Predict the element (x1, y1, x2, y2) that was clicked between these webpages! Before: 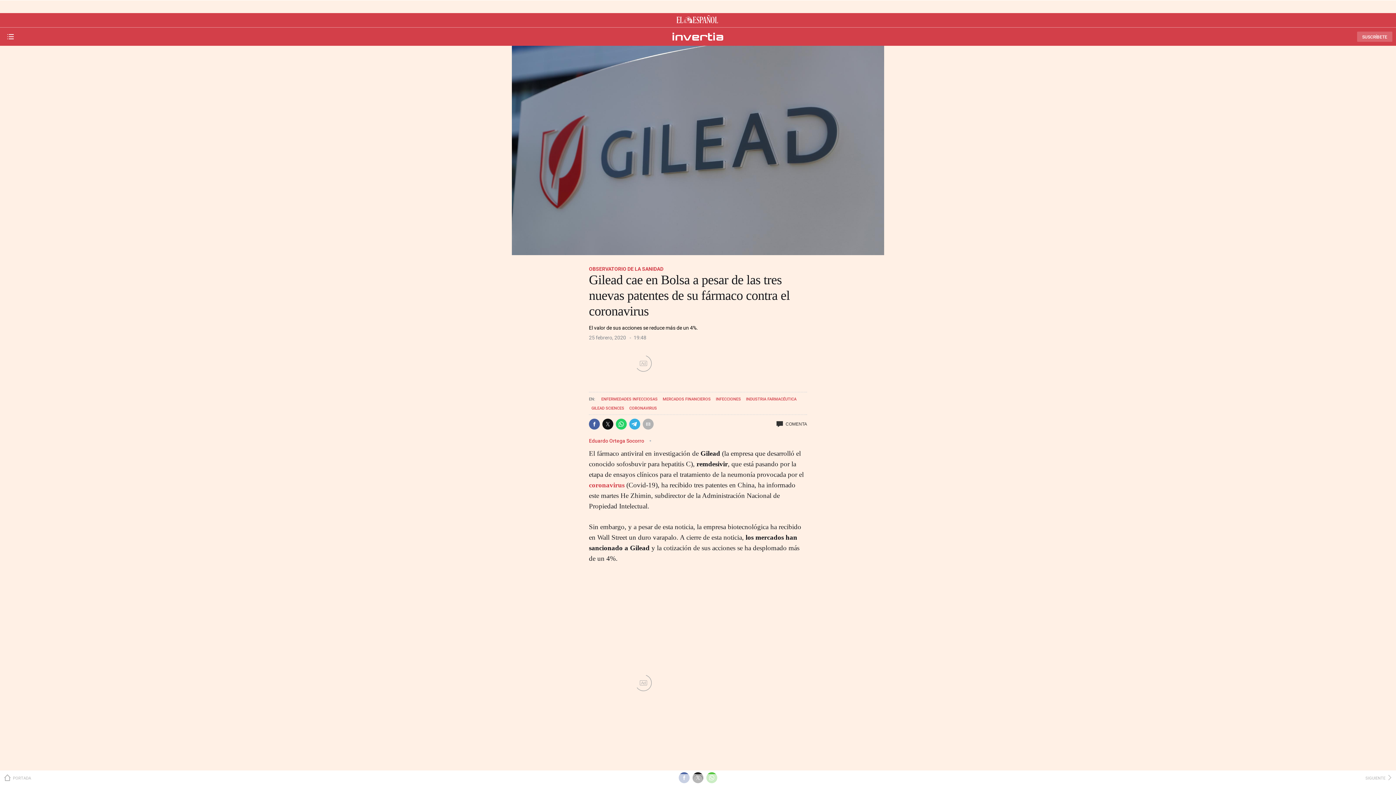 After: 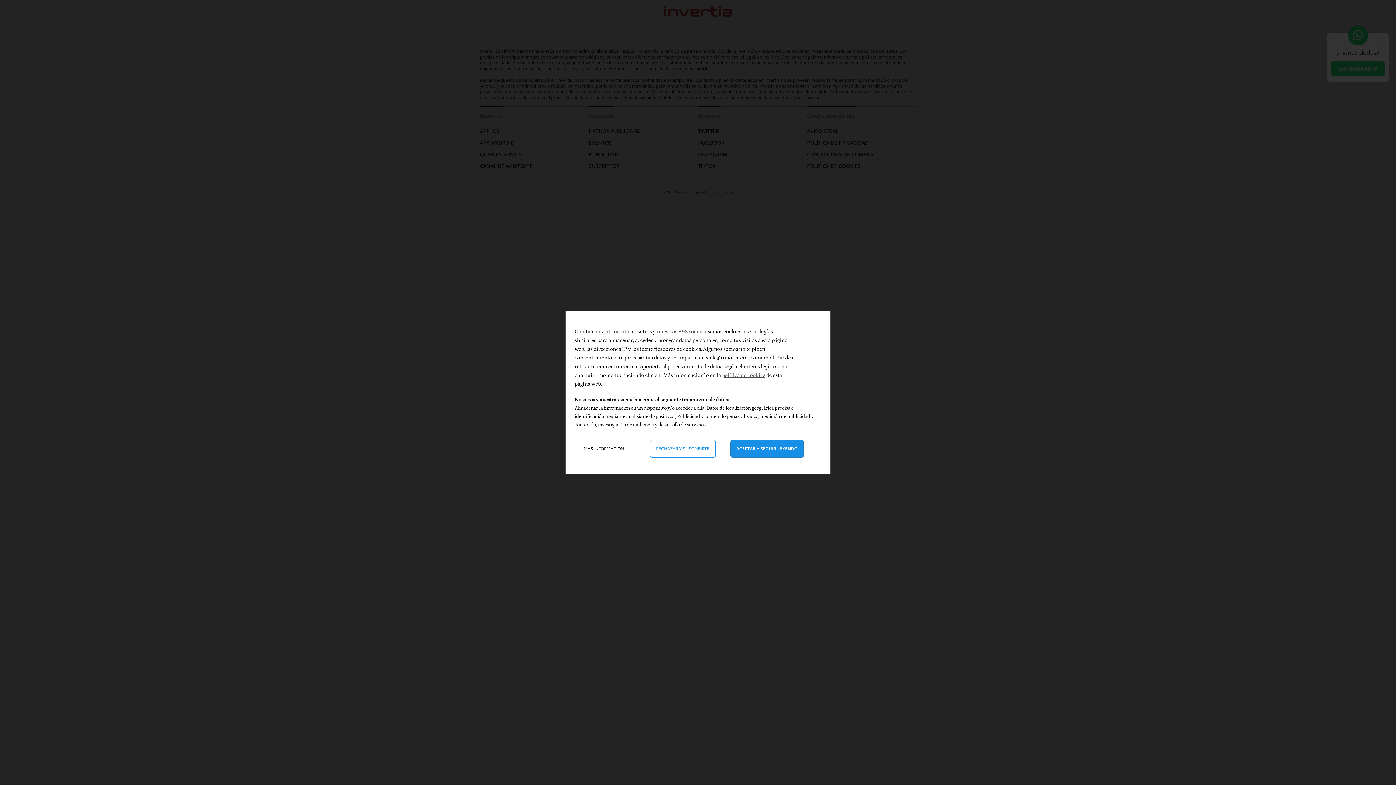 Action: bbox: (1357, 31, 1392, 41)